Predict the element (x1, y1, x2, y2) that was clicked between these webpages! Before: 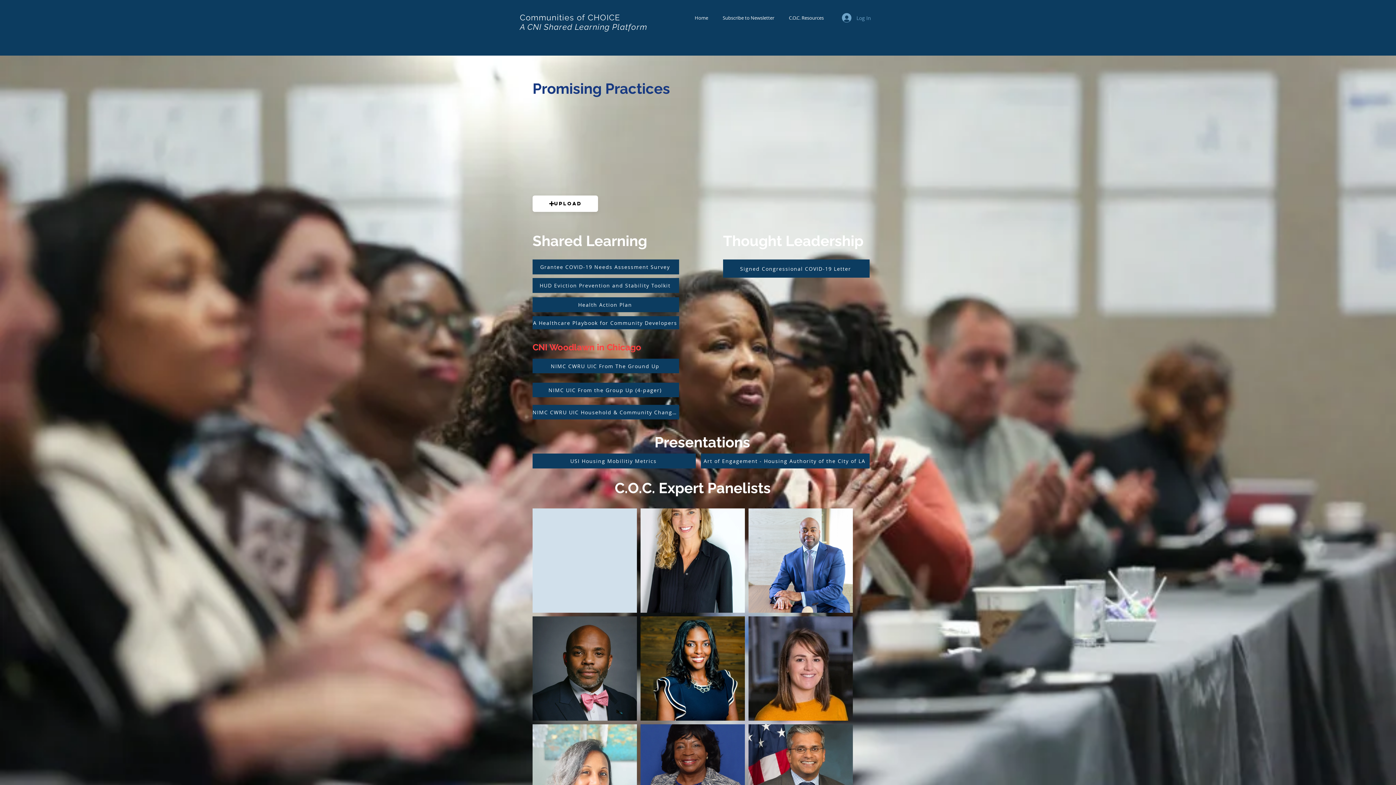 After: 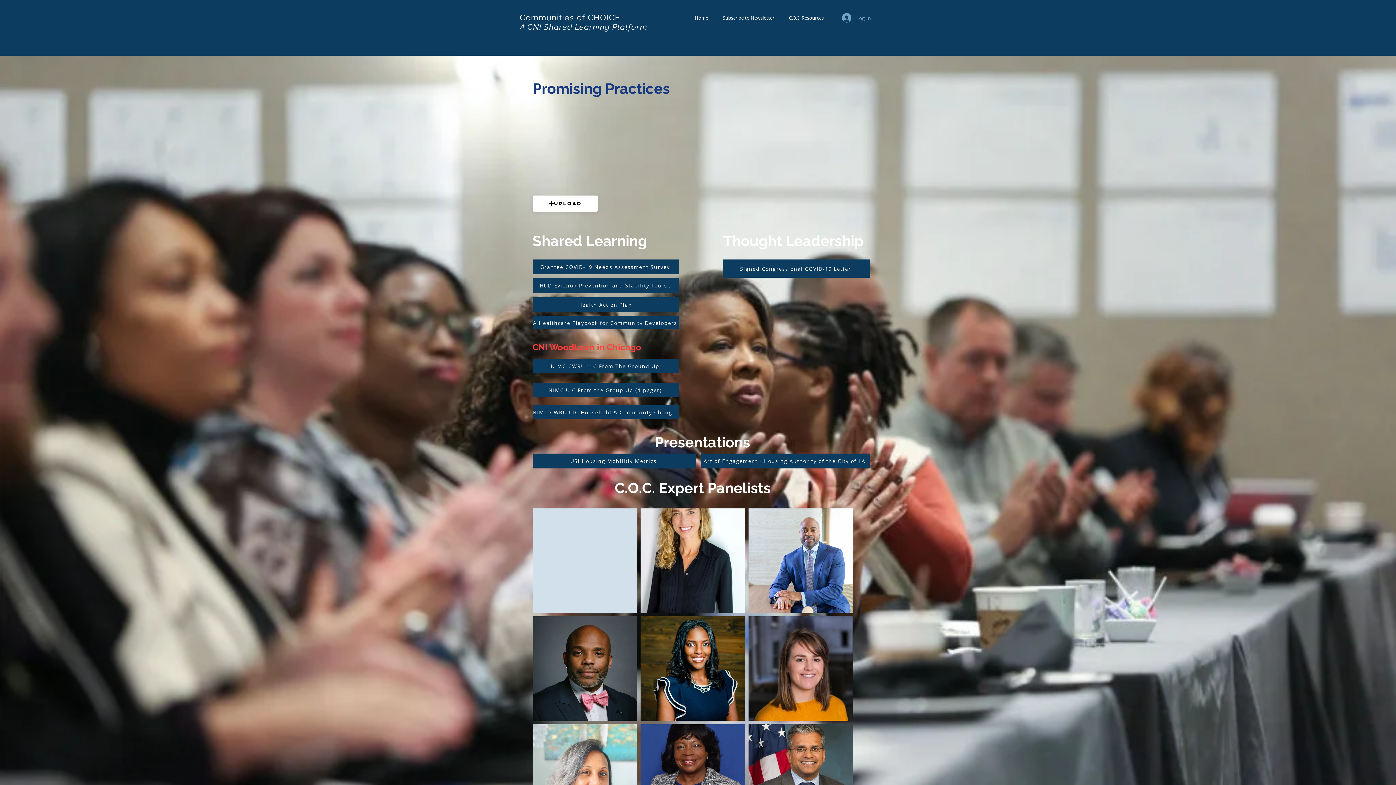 Action: label: Upload bbox: (532, 195, 598, 212)